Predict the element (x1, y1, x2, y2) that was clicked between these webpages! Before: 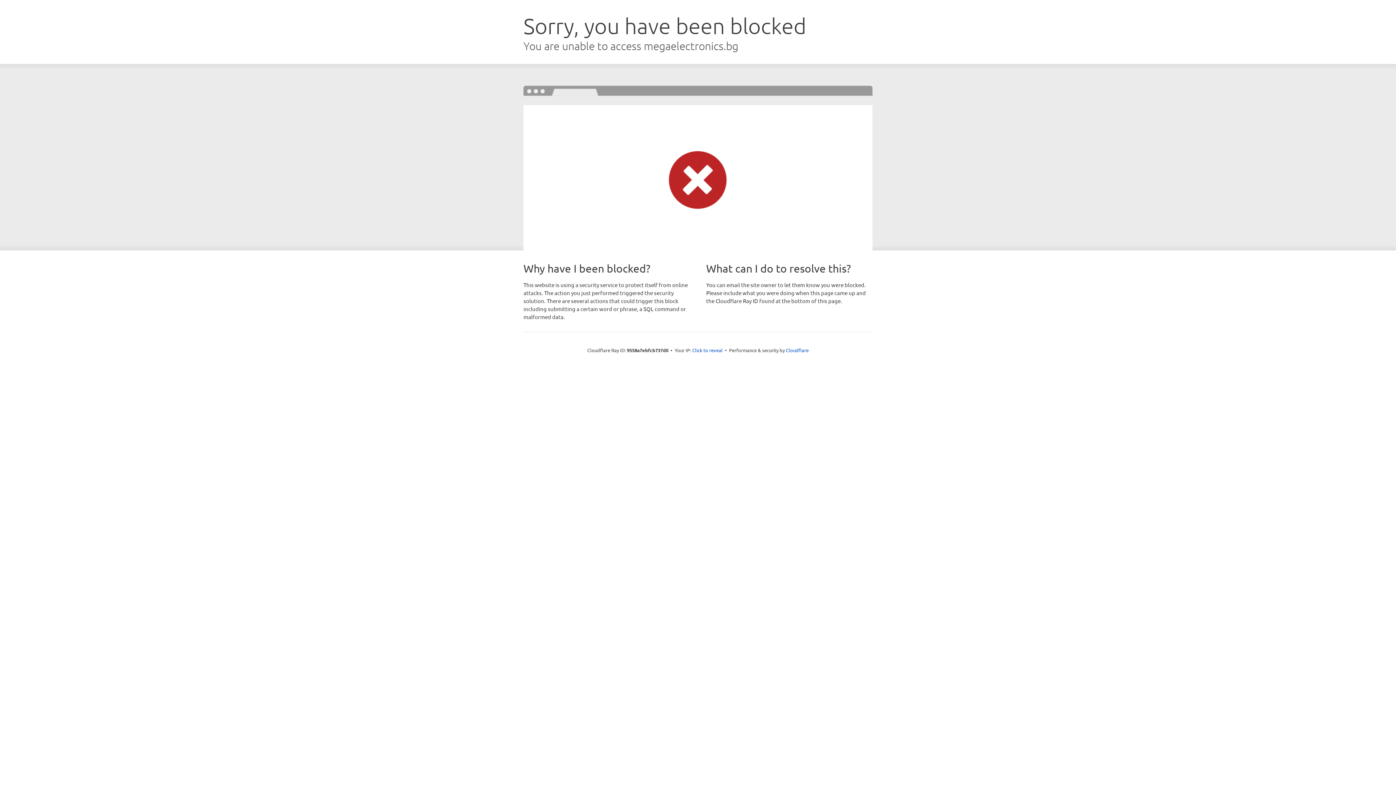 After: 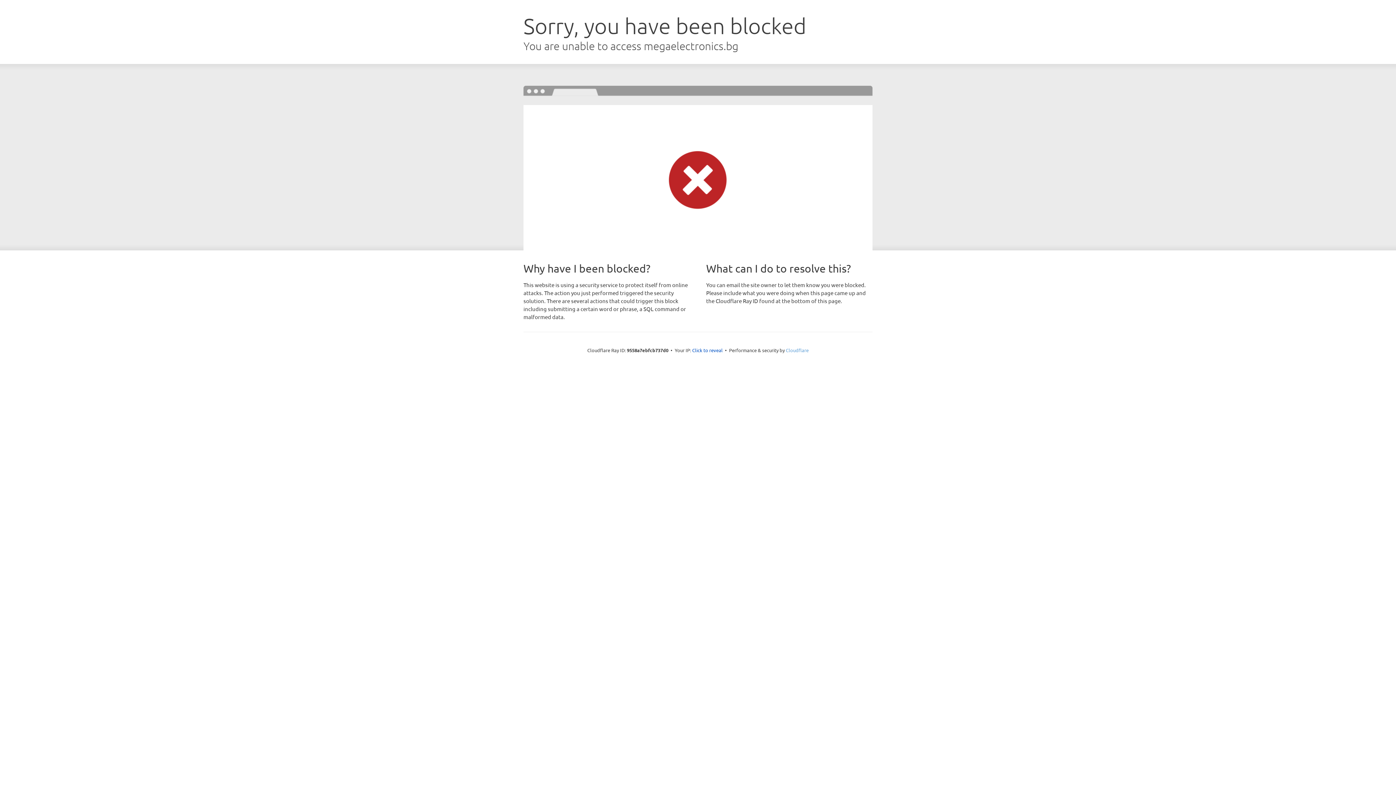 Action: bbox: (786, 347, 808, 353) label: Cloudflare